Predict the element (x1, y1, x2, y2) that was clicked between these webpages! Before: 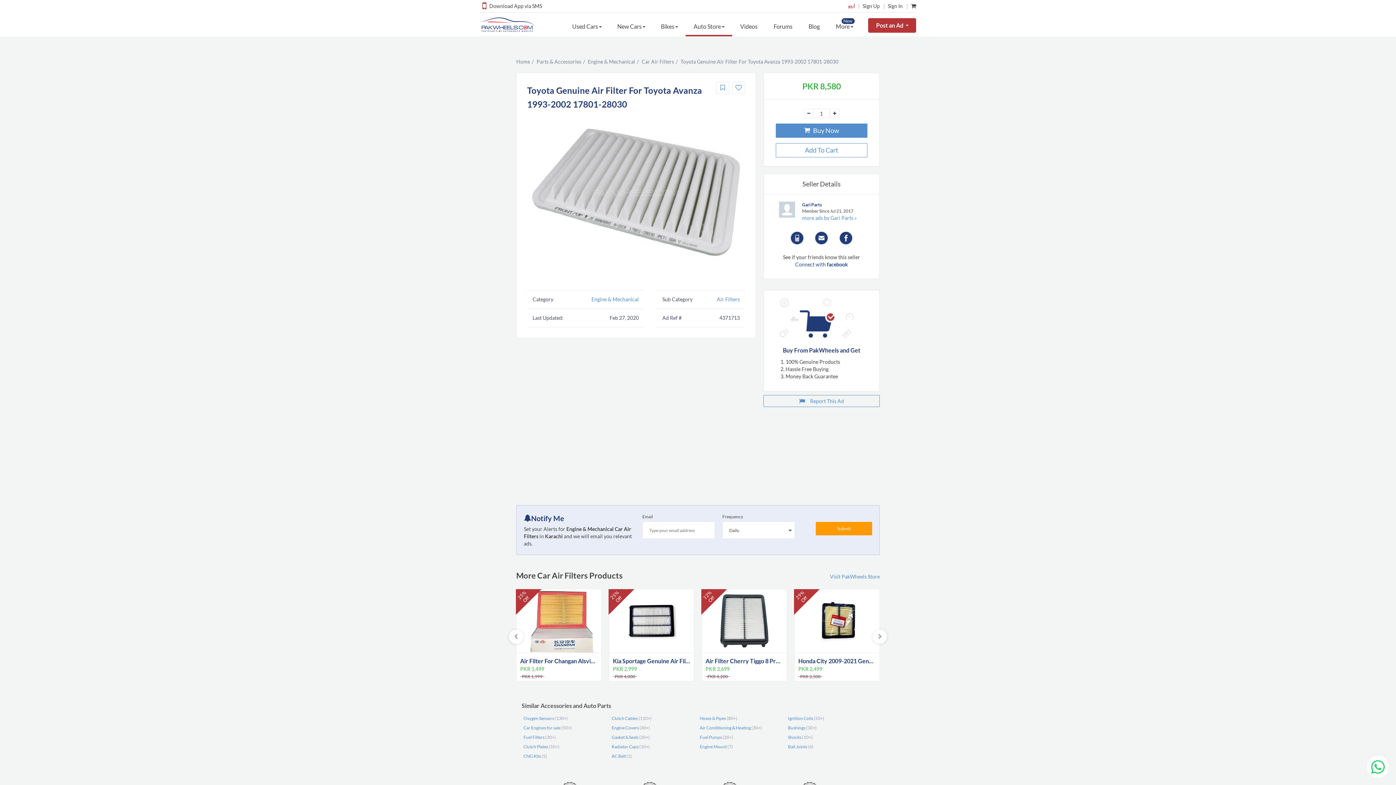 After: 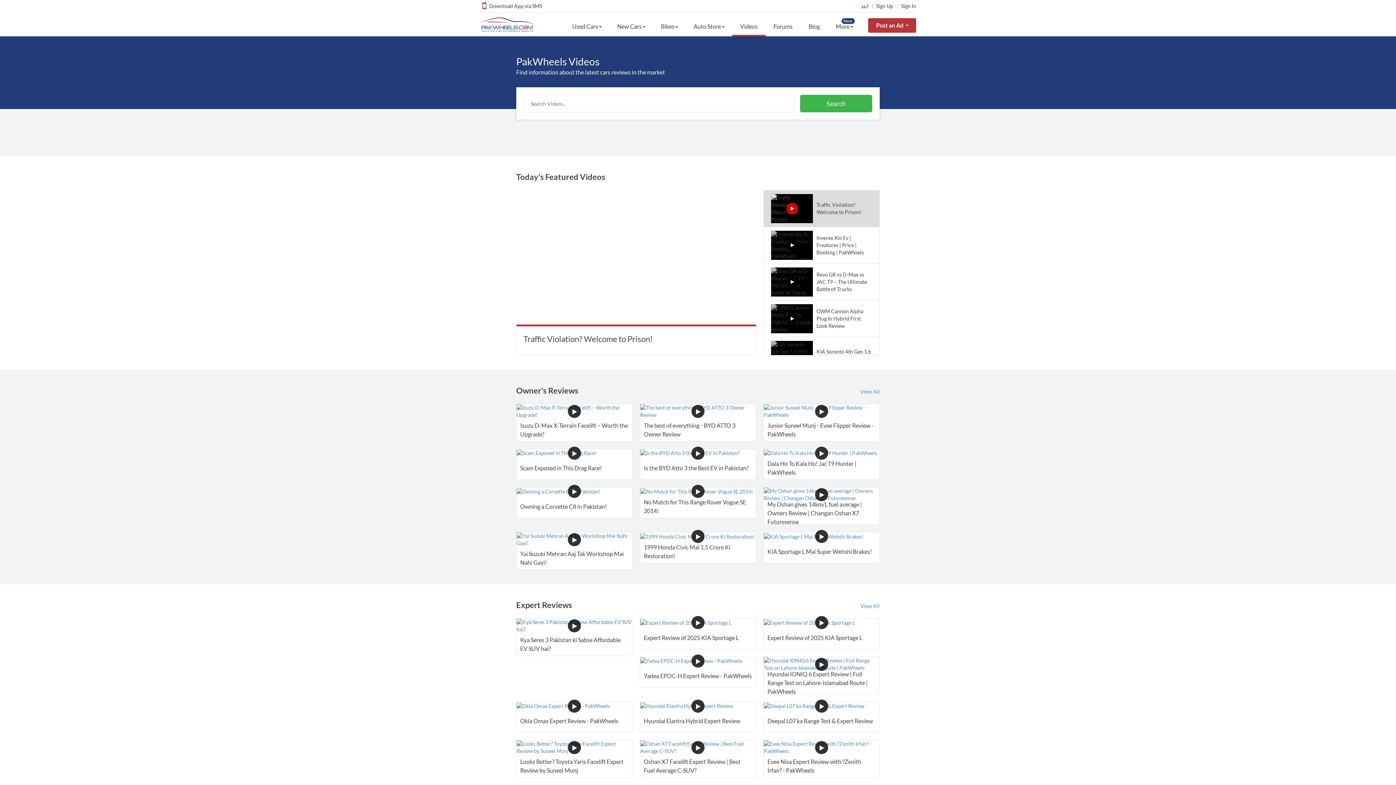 Action: bbox: (732, 16, 765, 36) label: Videos